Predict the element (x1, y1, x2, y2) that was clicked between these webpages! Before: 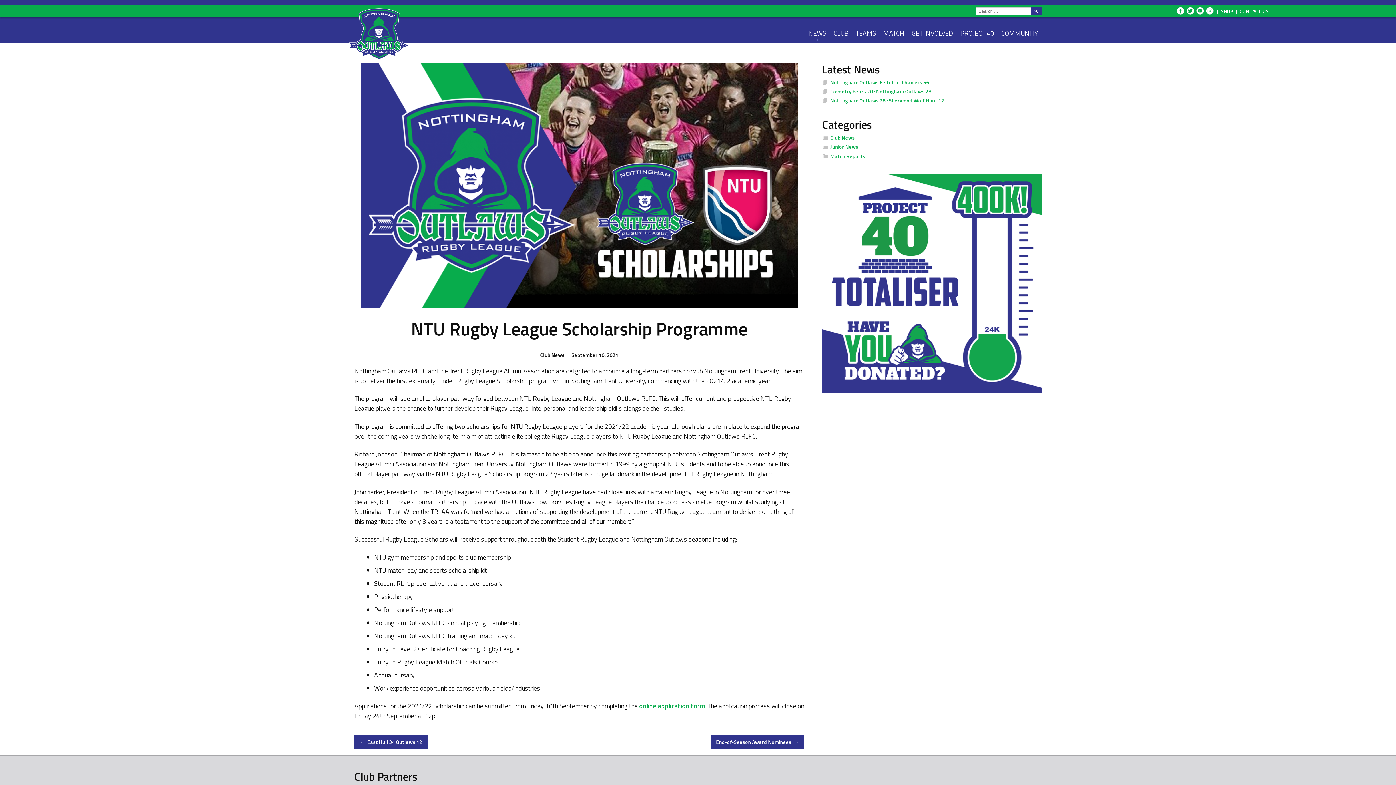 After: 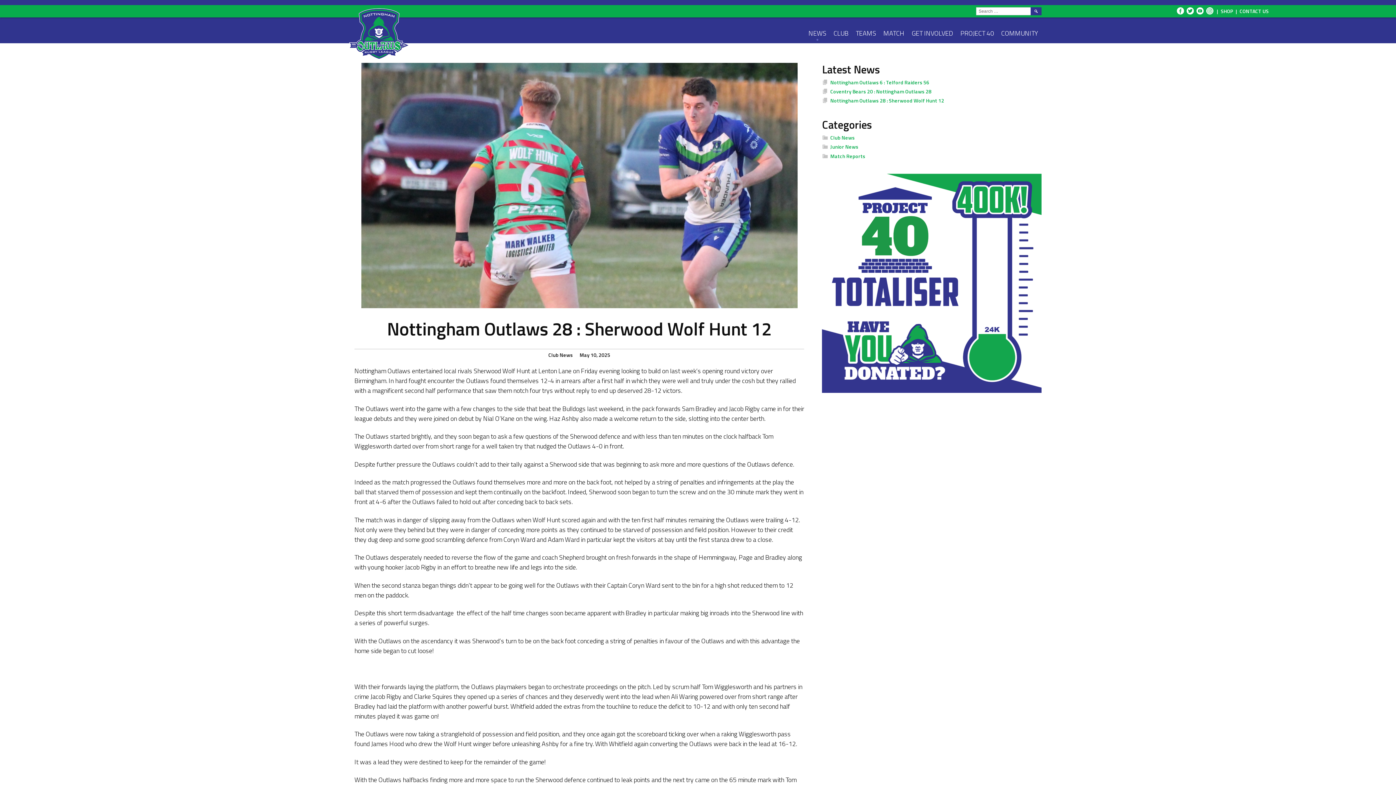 Action: bbox: (830, 96, 944, 104) label: Nottingham Outlaws 28 : Sherwood Wolf Hunt 12